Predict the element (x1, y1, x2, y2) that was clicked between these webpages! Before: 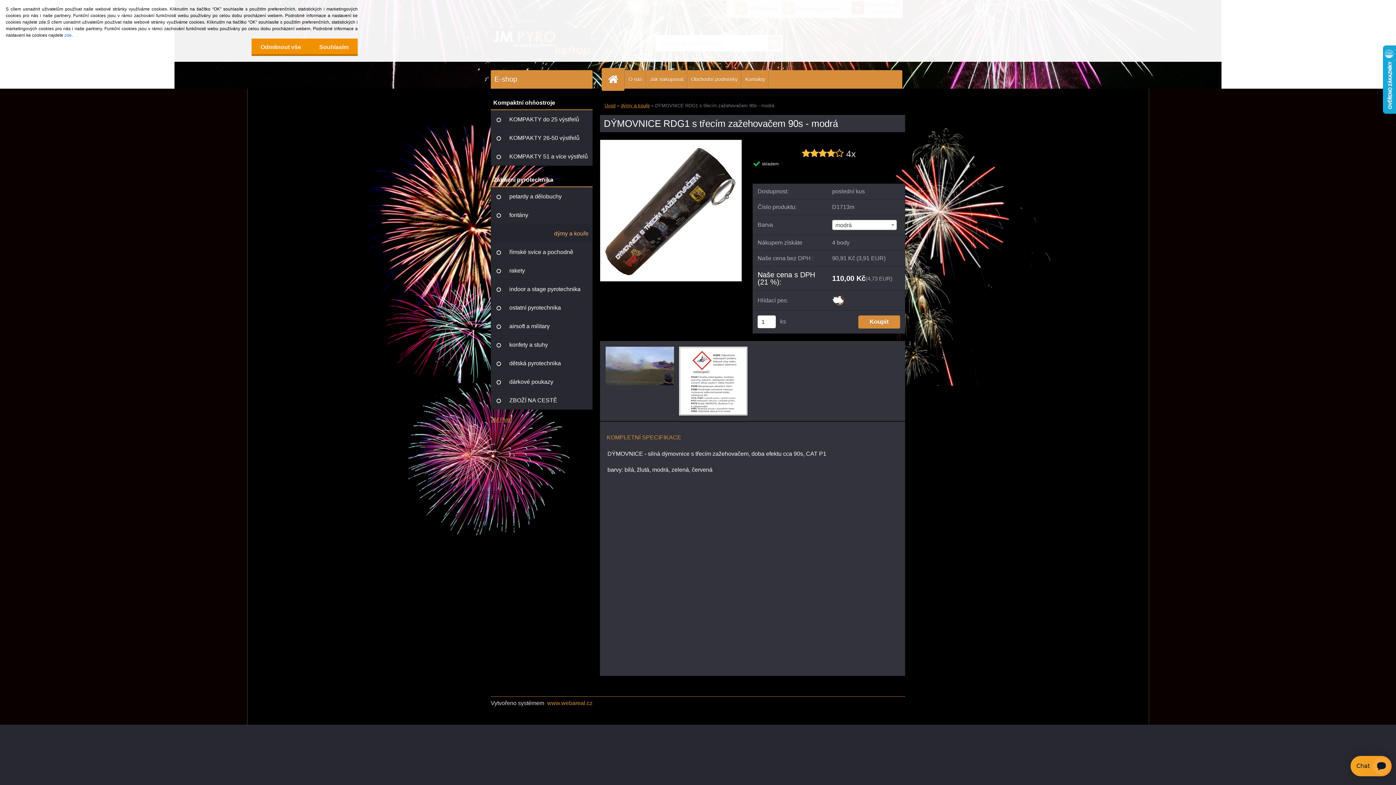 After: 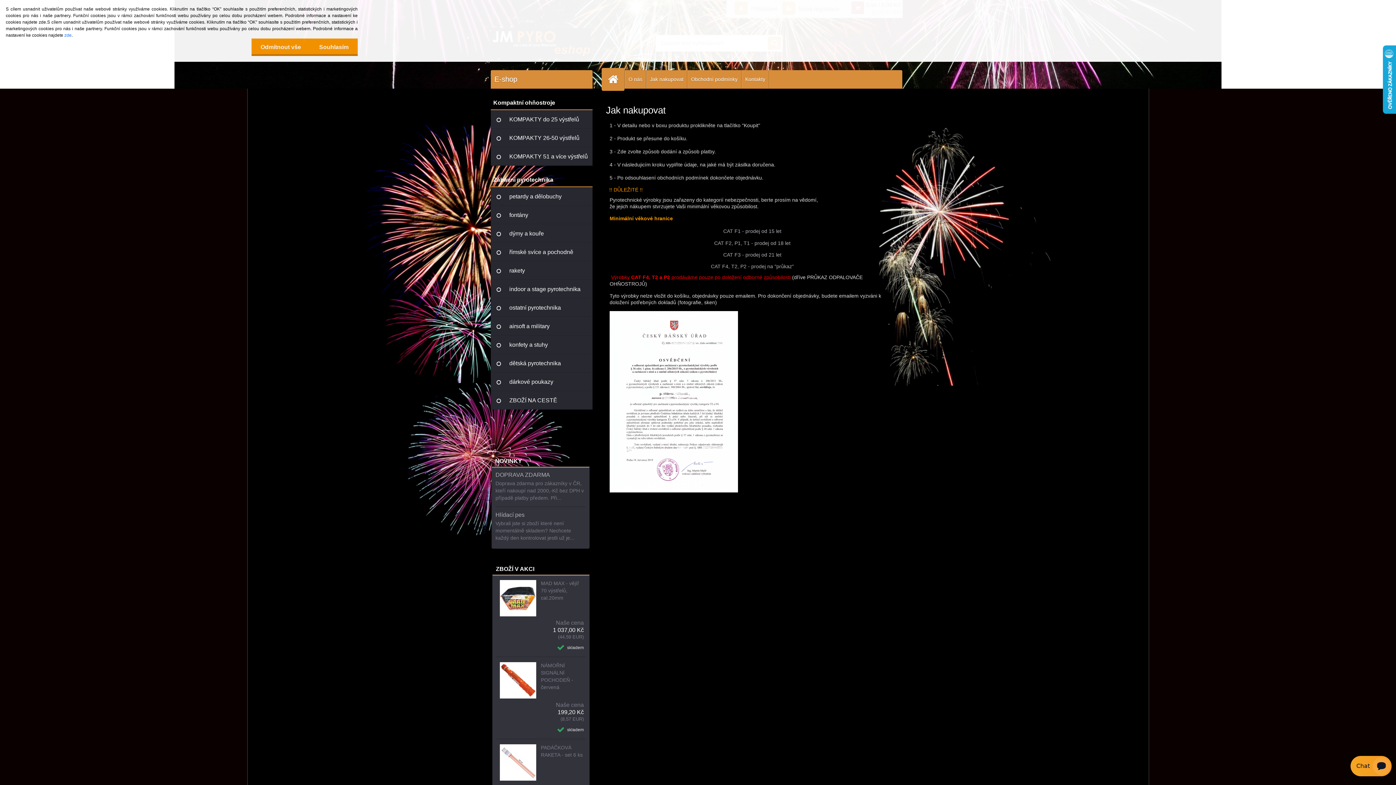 Action: label: Jak nakupovat bbox: (646, 70, 687, 88)